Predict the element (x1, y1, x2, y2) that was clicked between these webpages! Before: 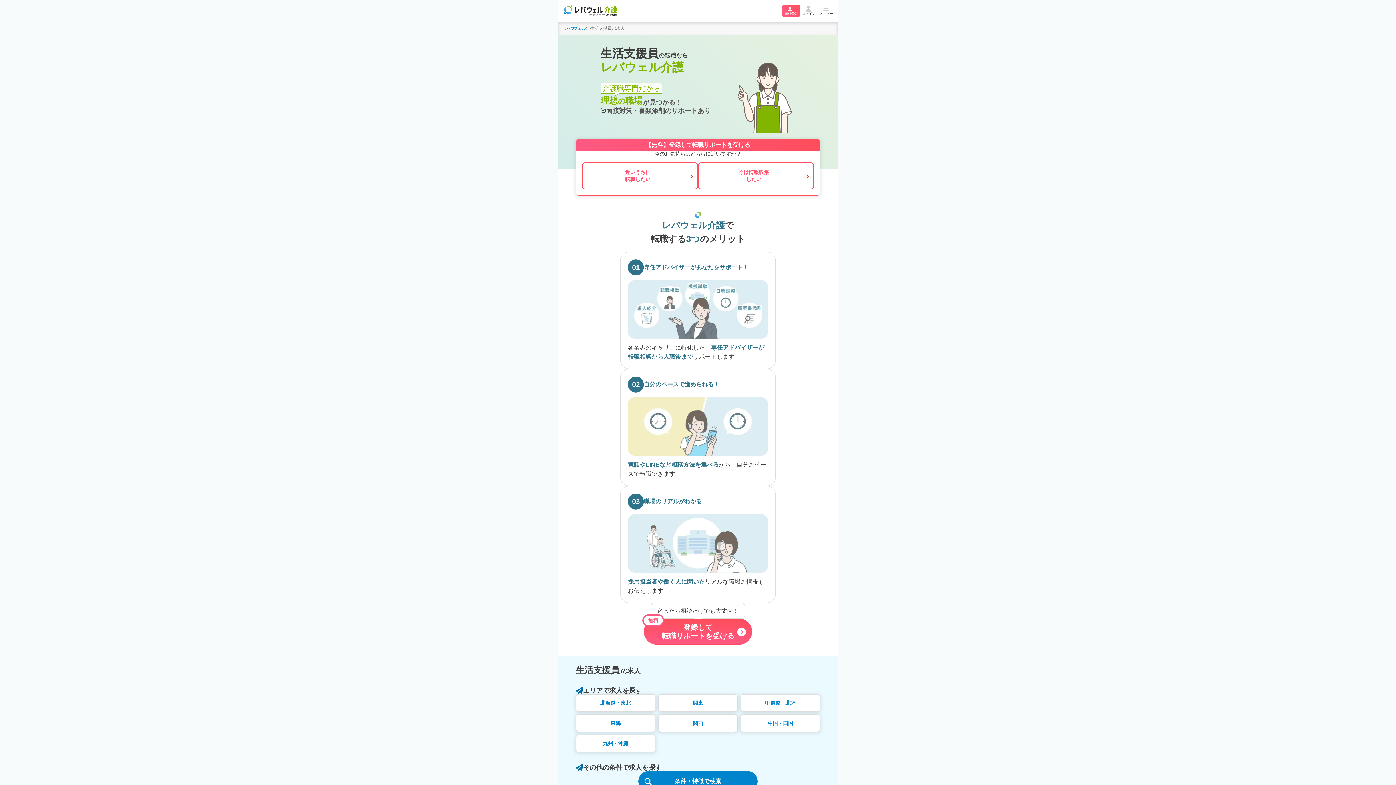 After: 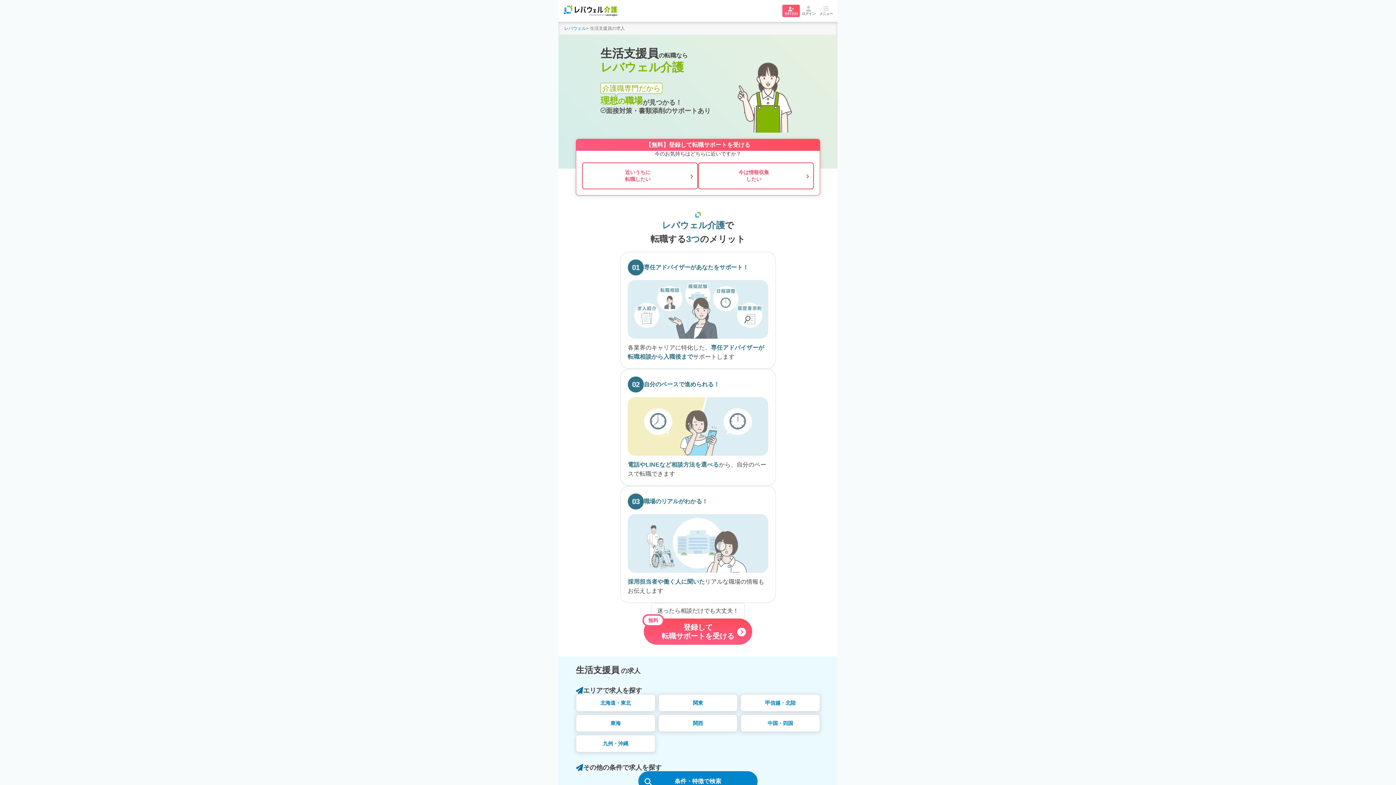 Action: label: 今は情報収集
したい bbox: (698, 162, 814, 189)